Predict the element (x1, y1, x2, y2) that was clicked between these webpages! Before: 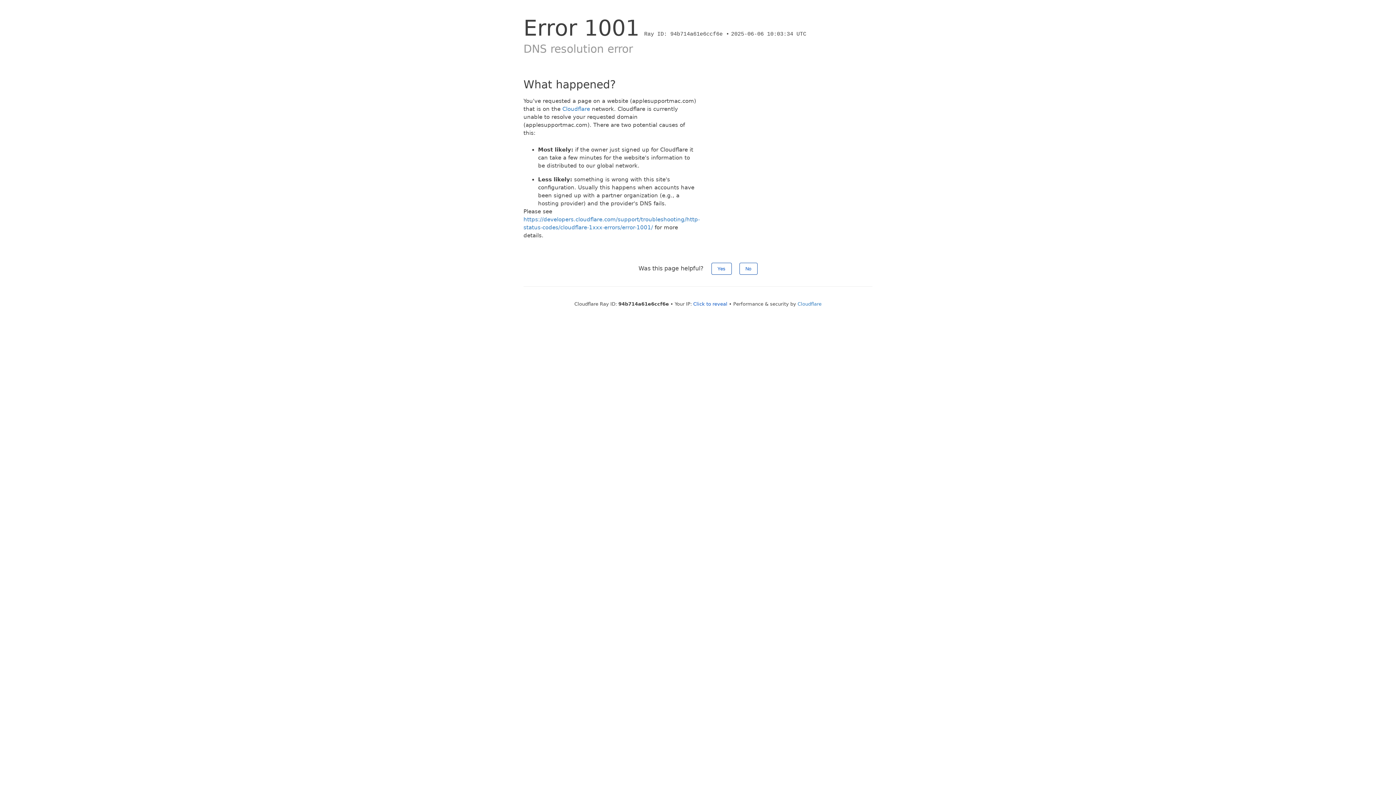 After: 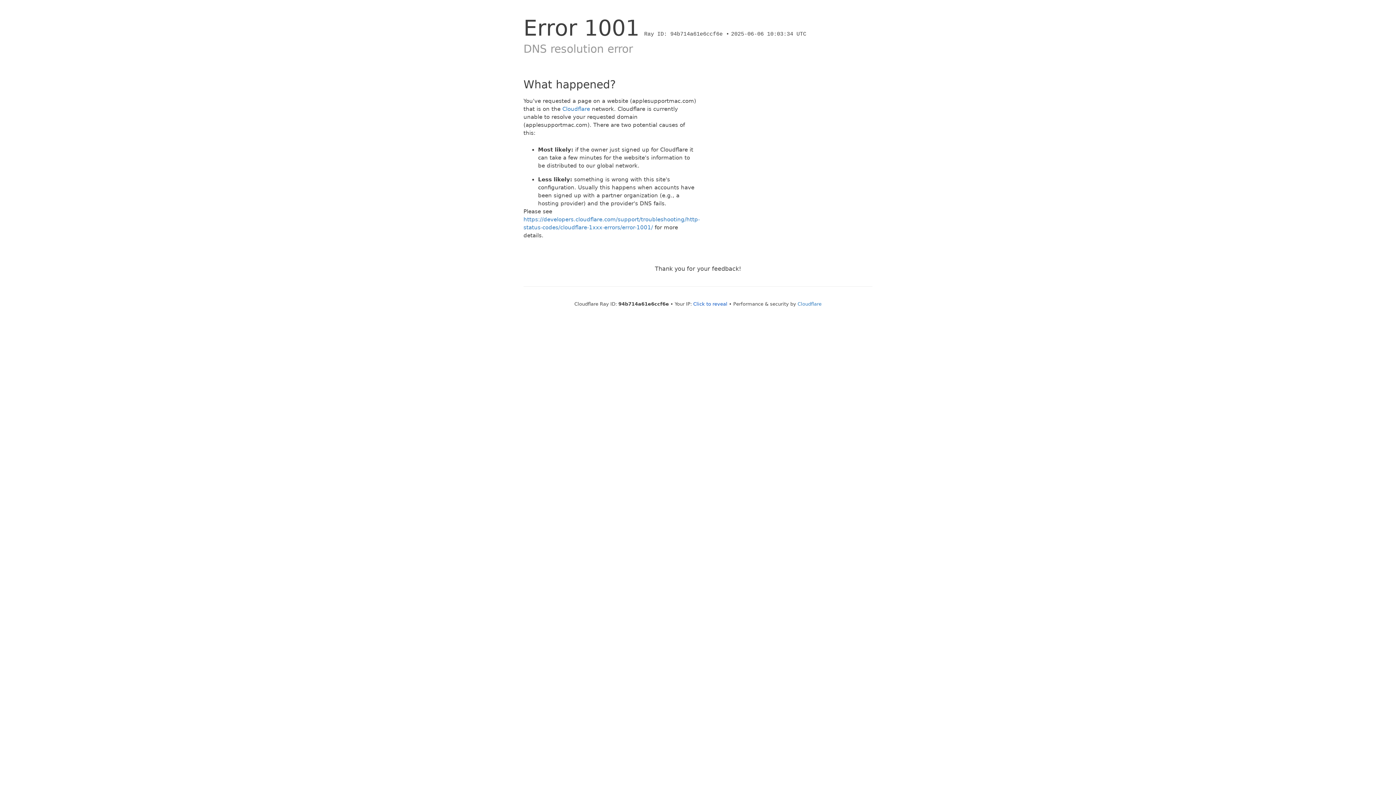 Action: label: Yes bbox: (711, 262, 731, 274)